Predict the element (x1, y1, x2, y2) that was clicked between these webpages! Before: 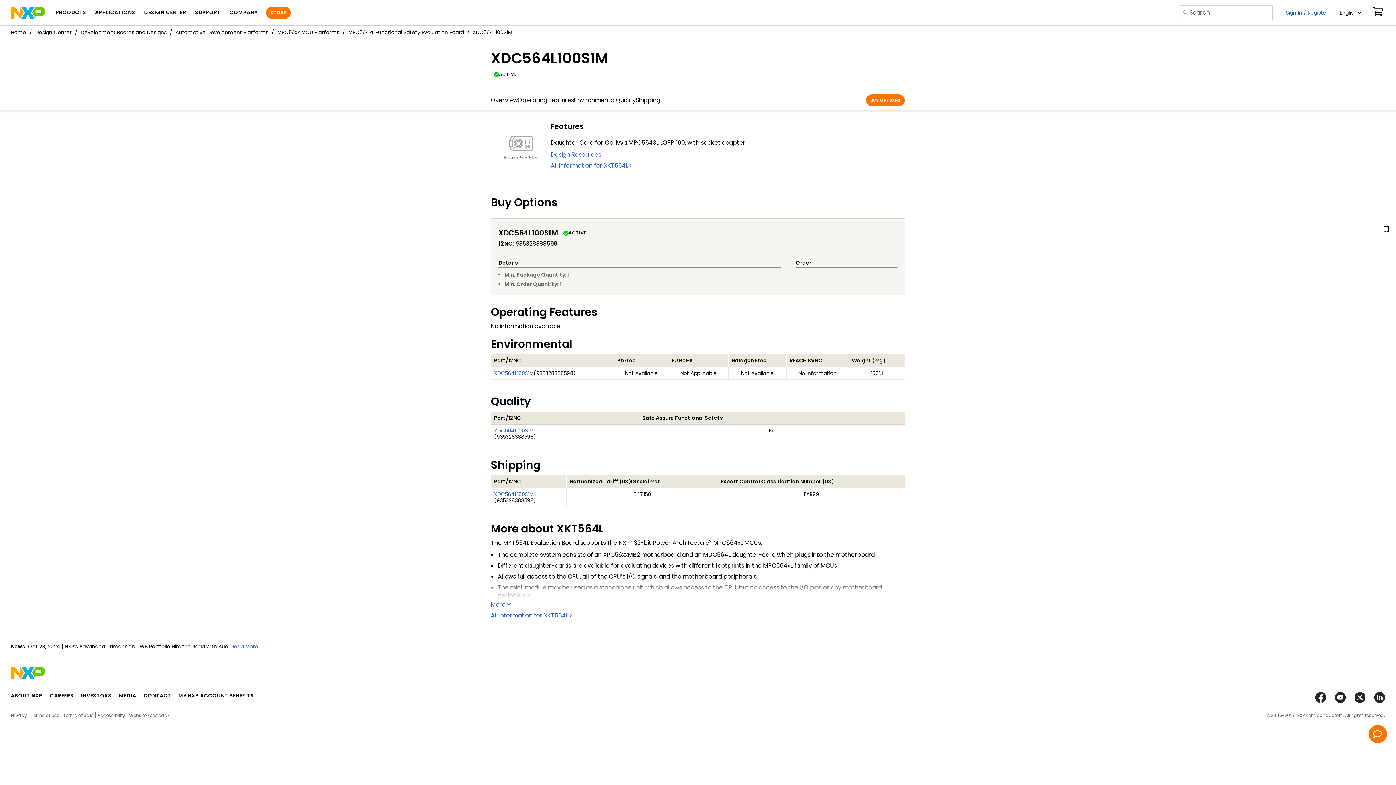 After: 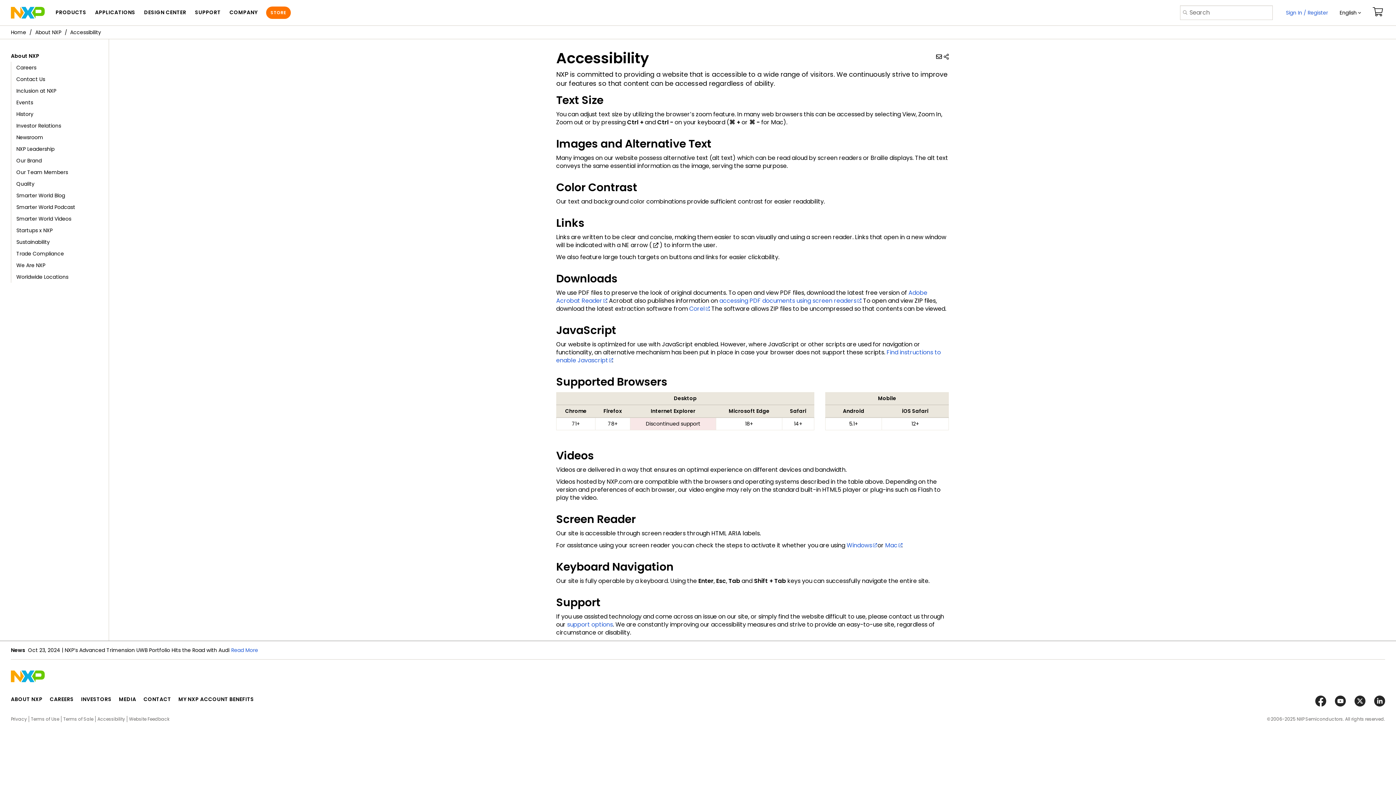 Action: bbox: (97, 712, 125, 718) label: Accessibility